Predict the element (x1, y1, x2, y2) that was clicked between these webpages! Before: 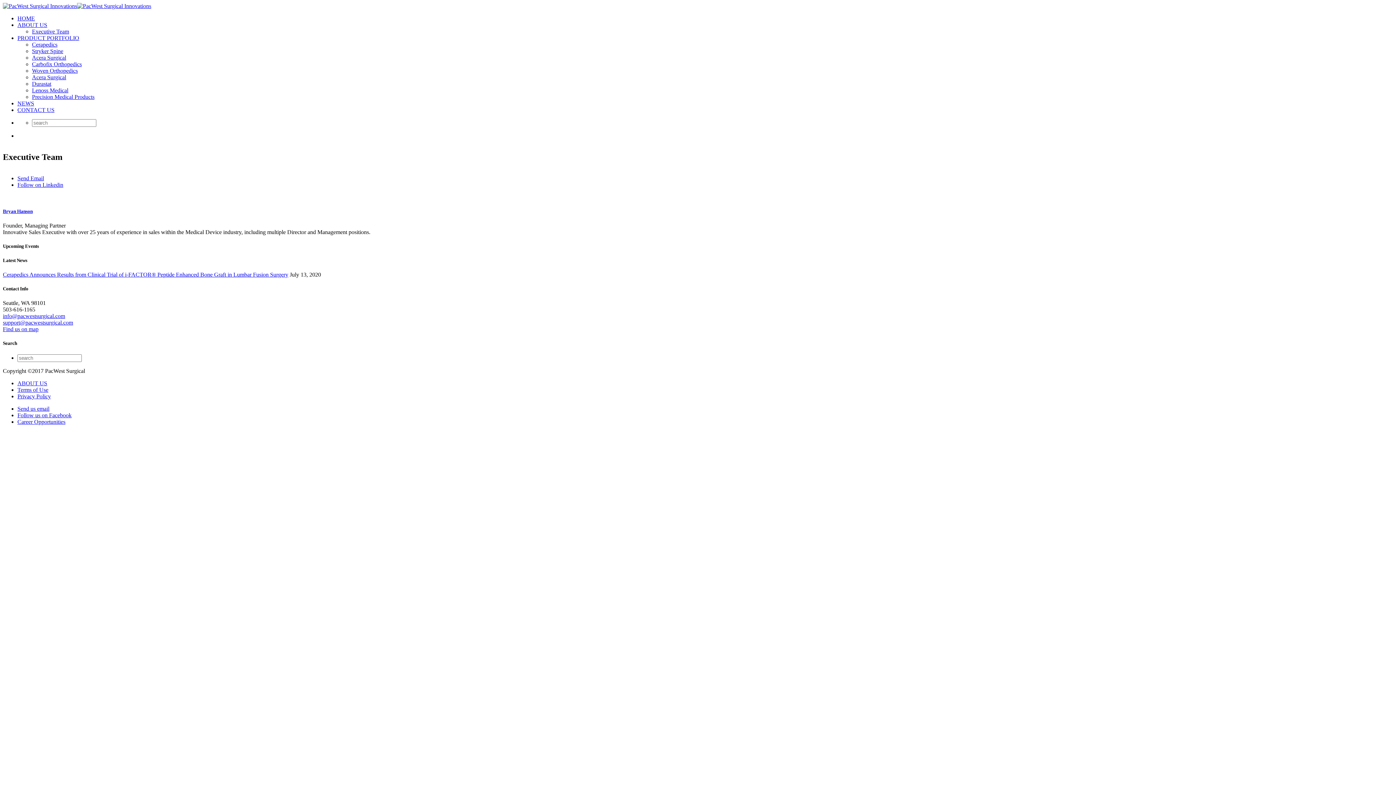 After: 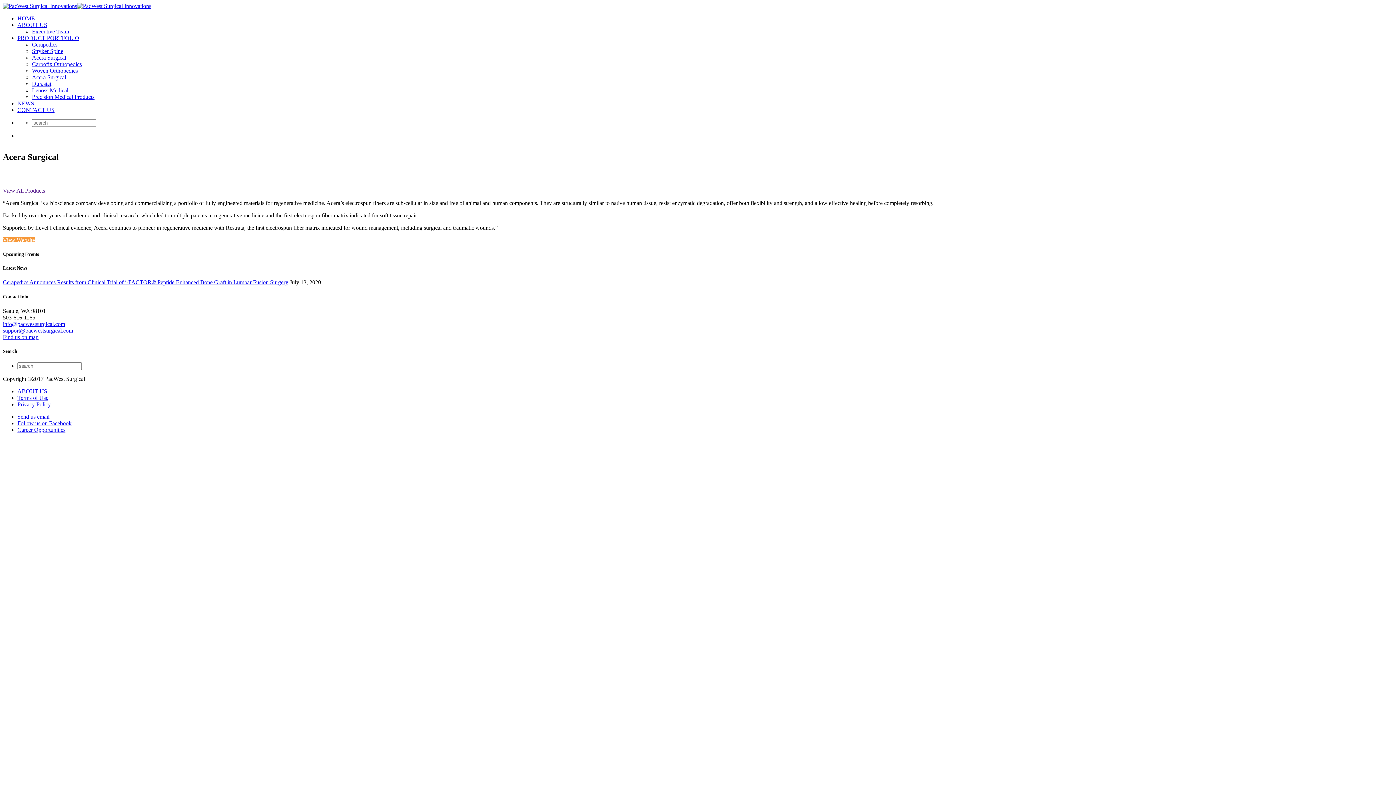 Action: bbox: (32, 54, 66, 60) label: Acera Surgical